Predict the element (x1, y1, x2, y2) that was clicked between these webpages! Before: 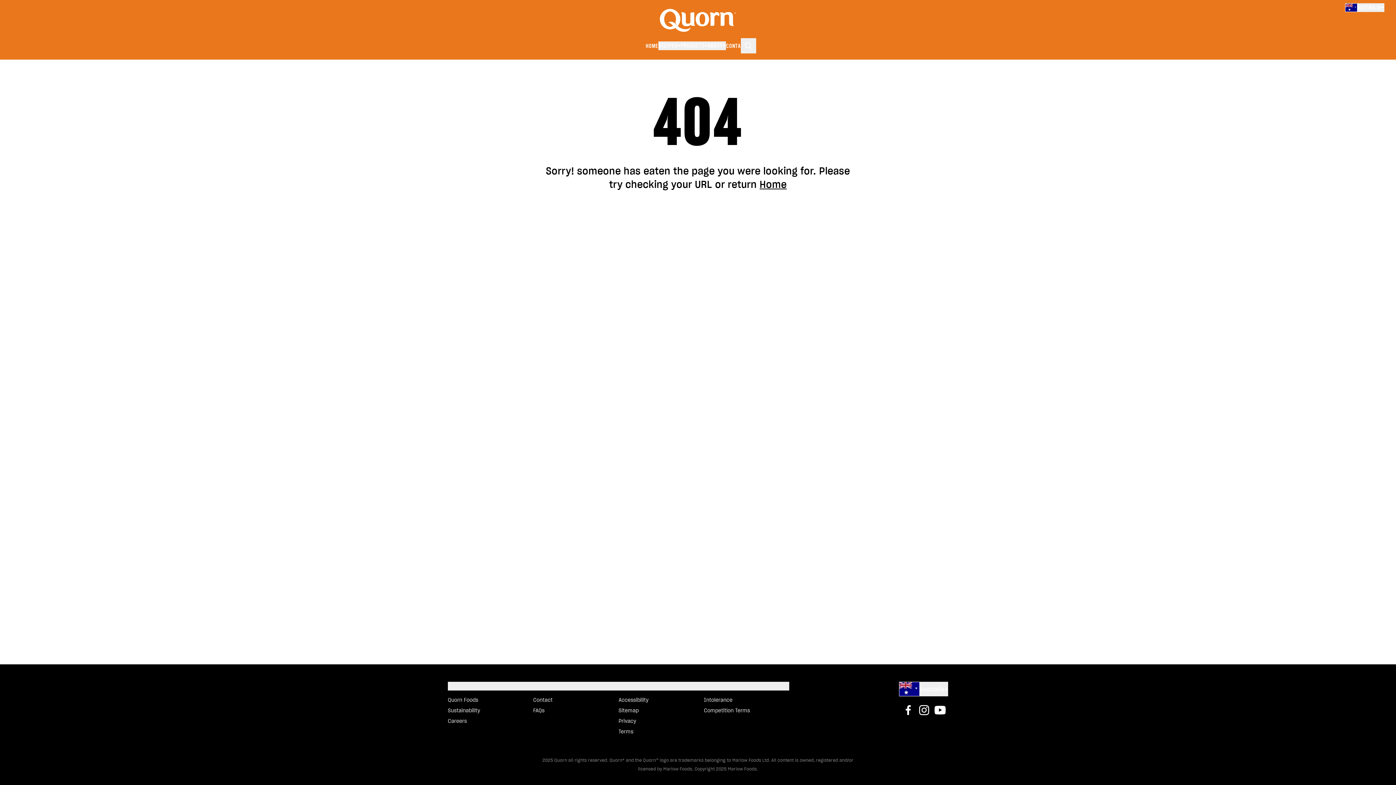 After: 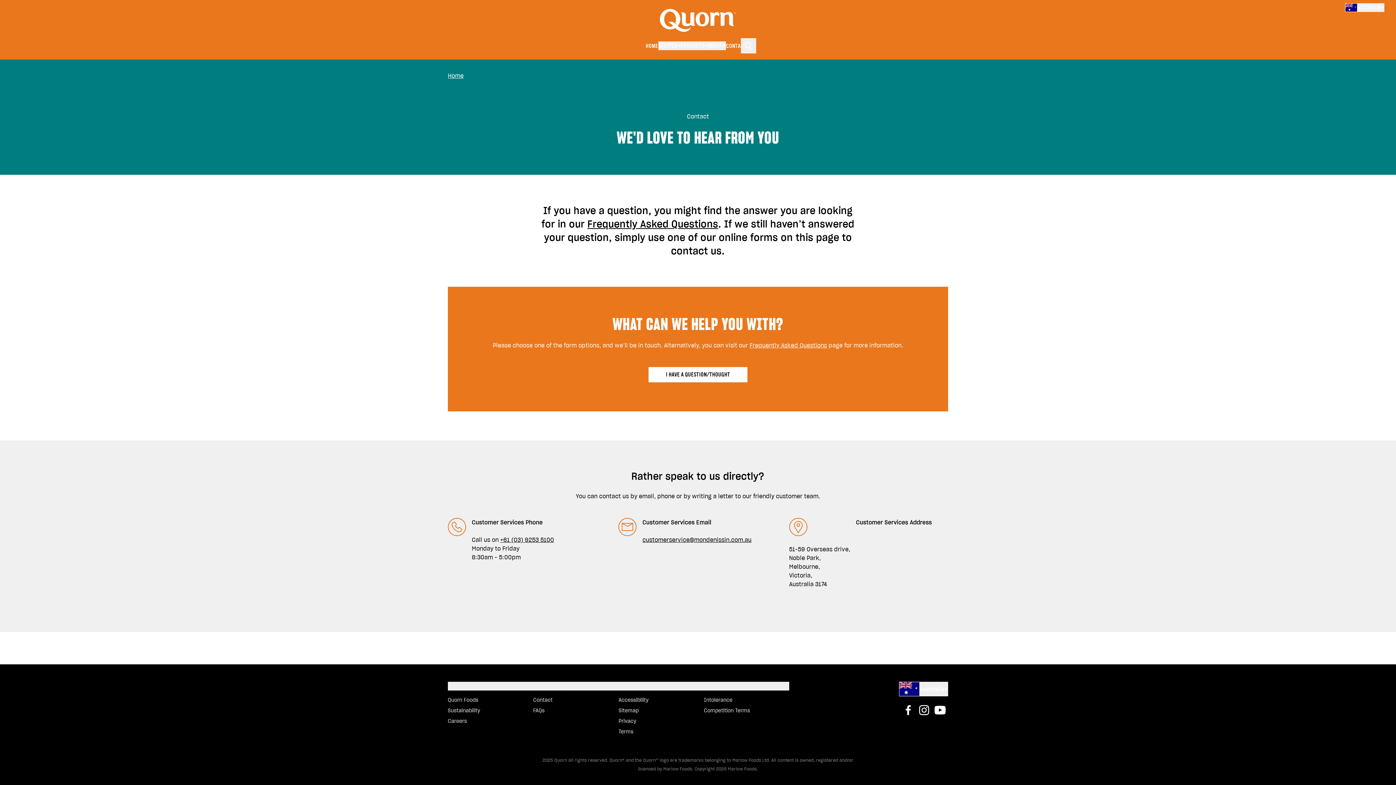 Action: label: Contact bbox: (533, 696, 618, 704)